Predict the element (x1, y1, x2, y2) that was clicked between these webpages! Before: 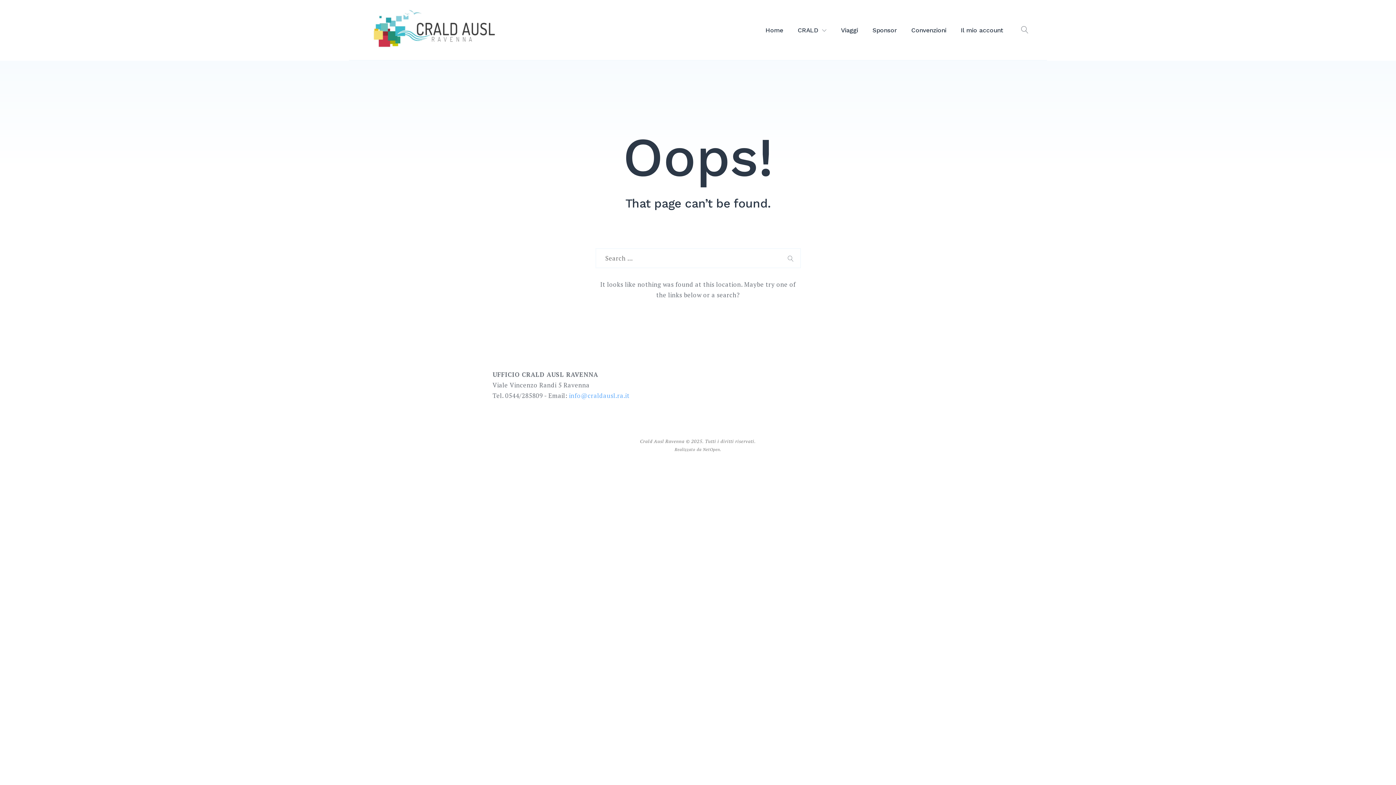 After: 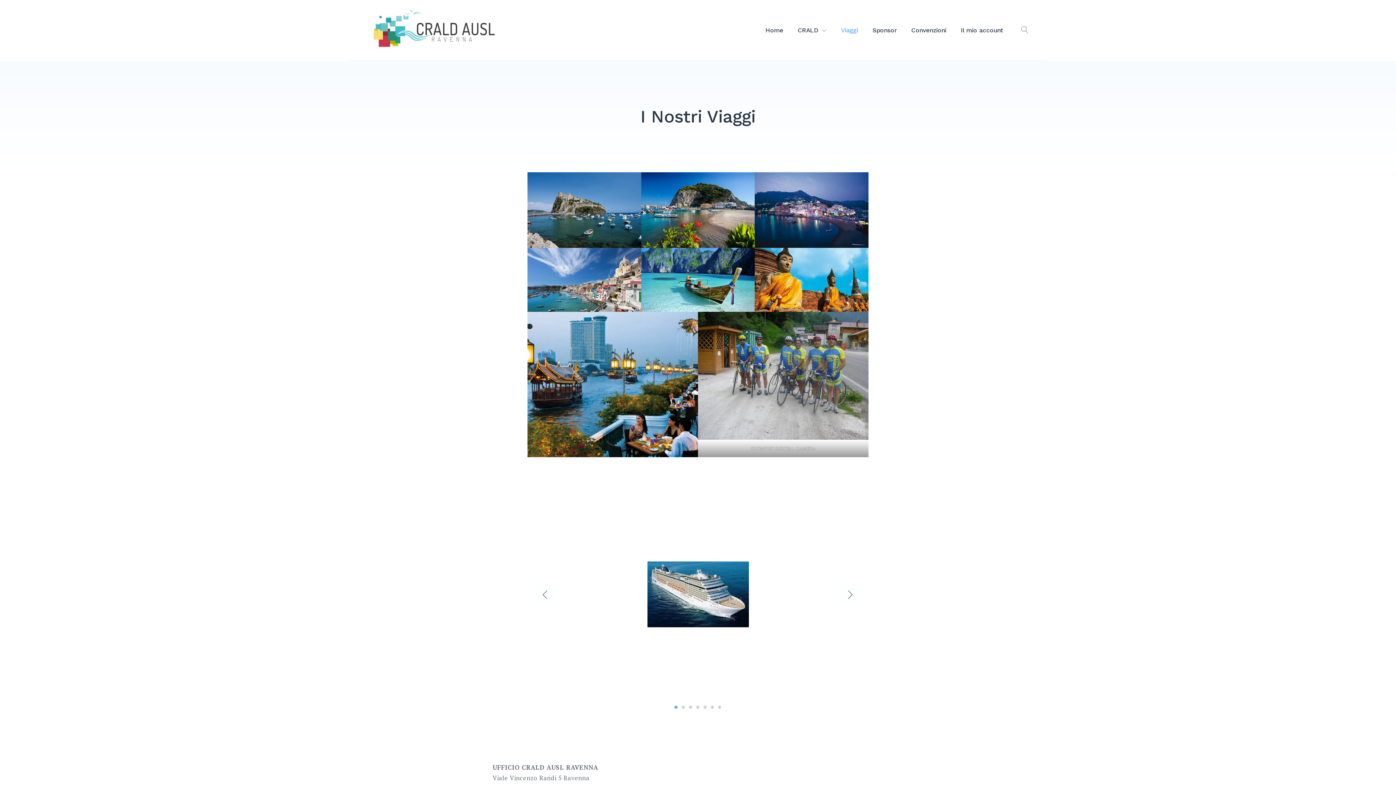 Action: bbox: (833, 20, 865, 39) label: Viaggi